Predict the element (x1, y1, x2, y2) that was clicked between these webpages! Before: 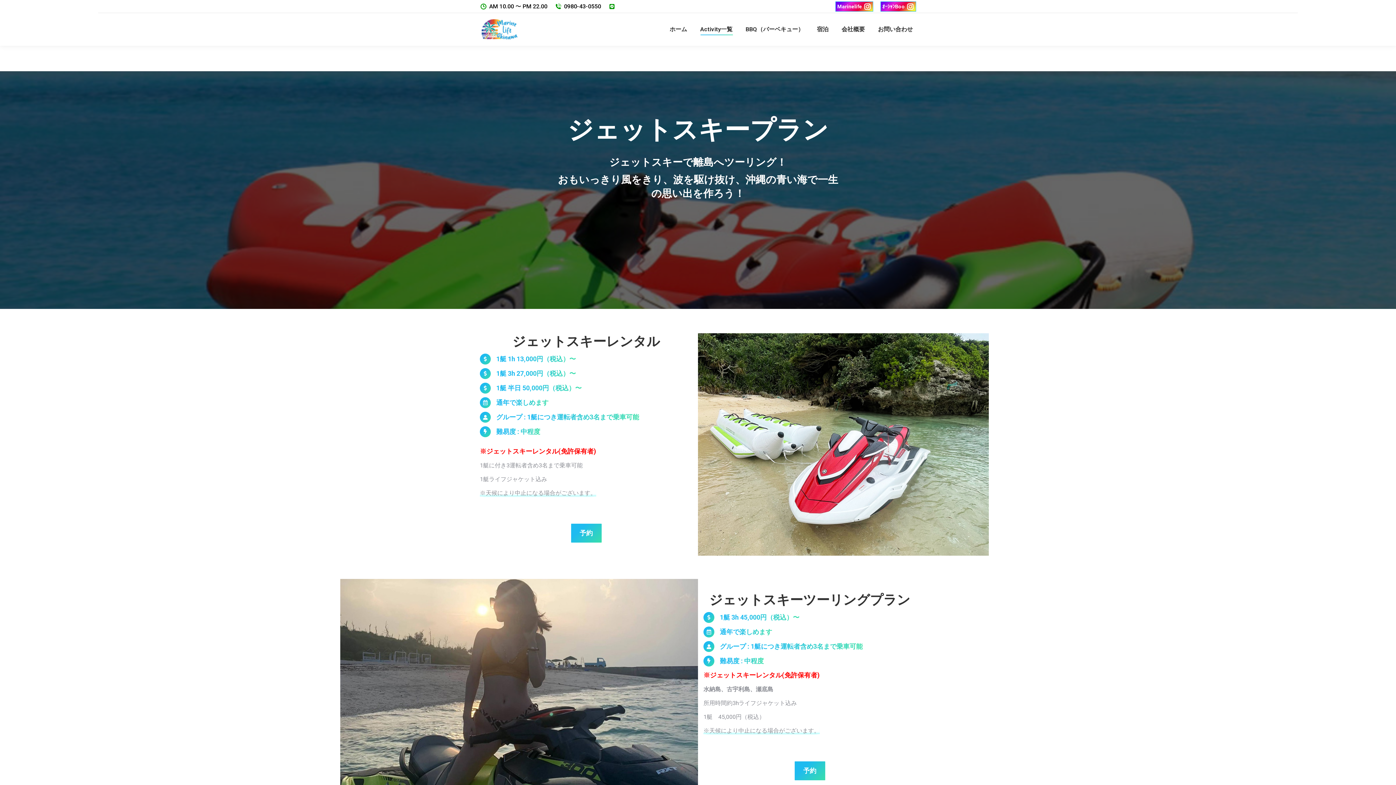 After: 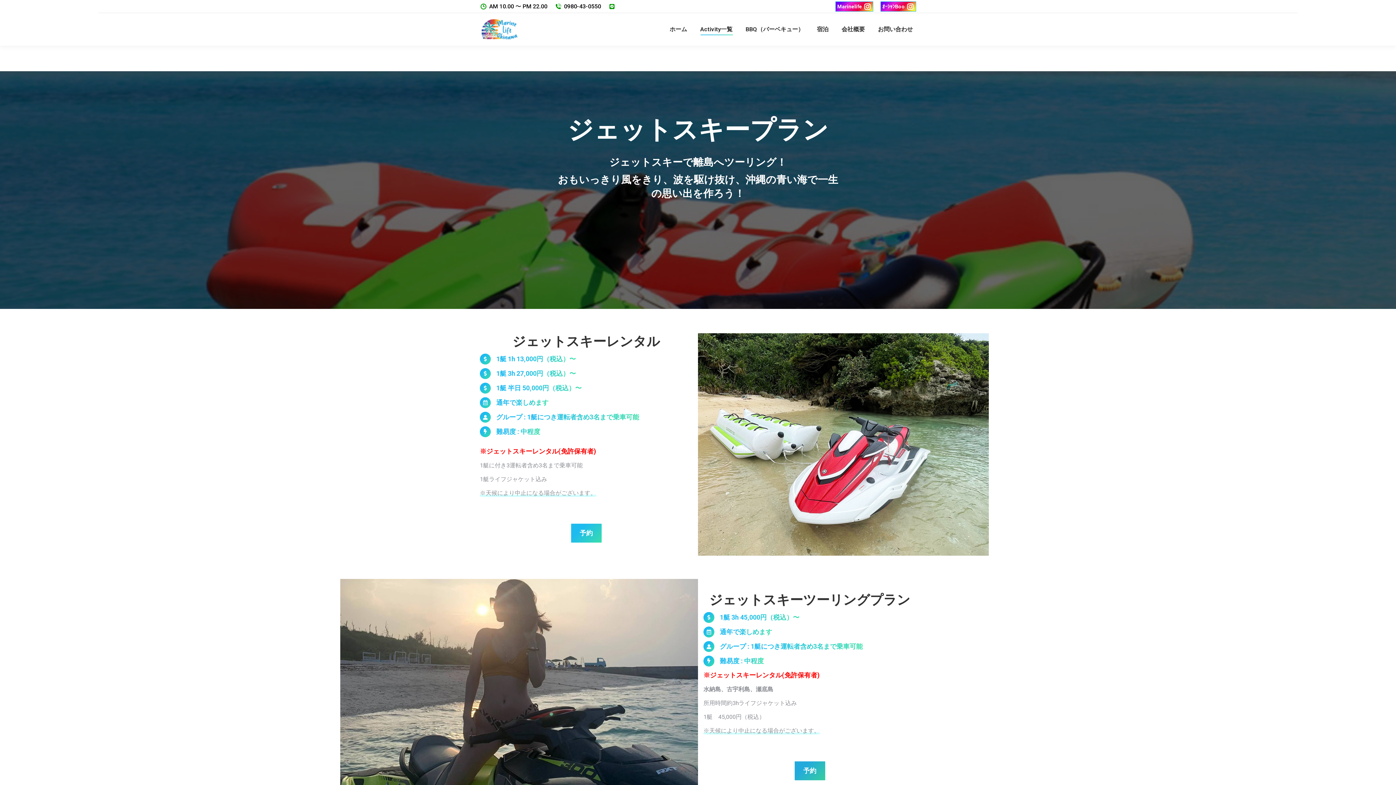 Action: bbox: (794, 761, 825, 780) label: 予約